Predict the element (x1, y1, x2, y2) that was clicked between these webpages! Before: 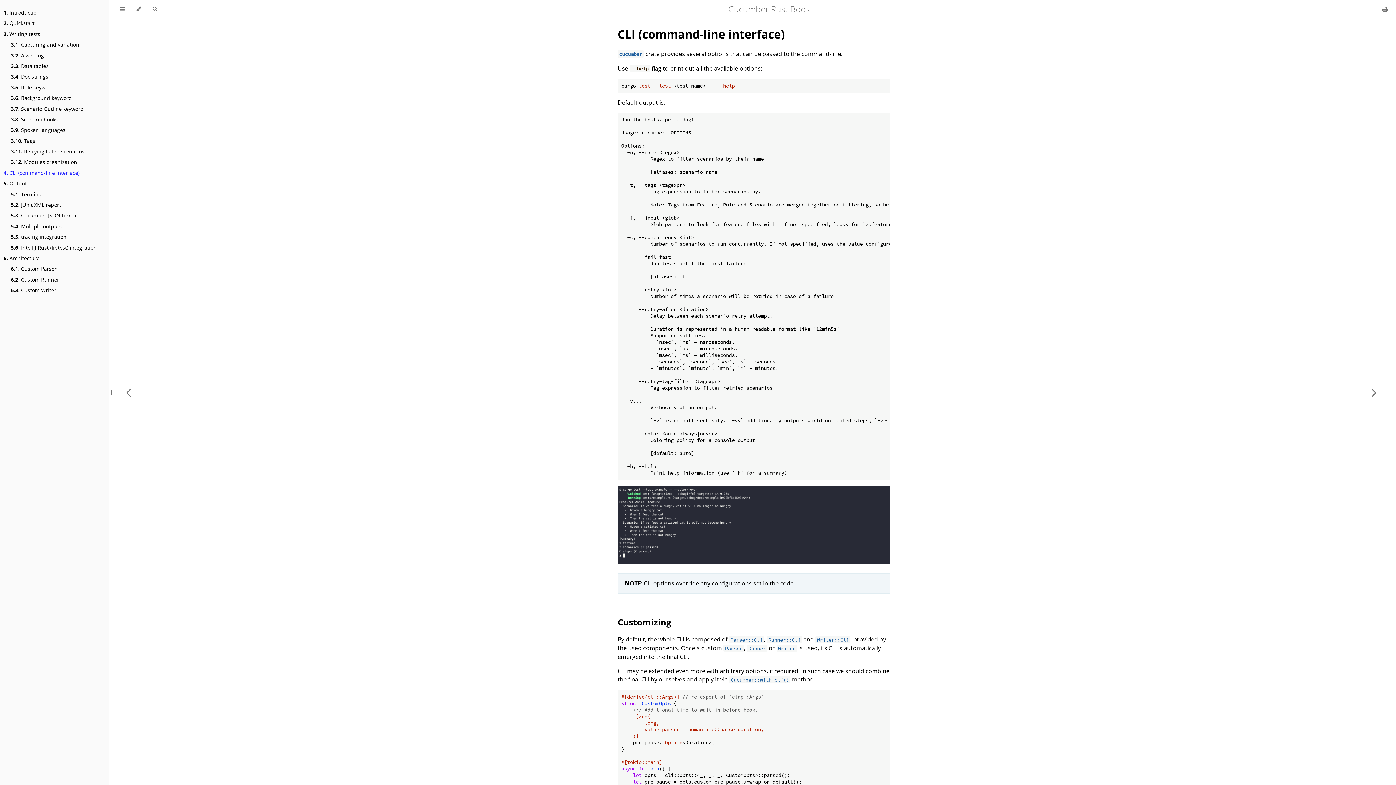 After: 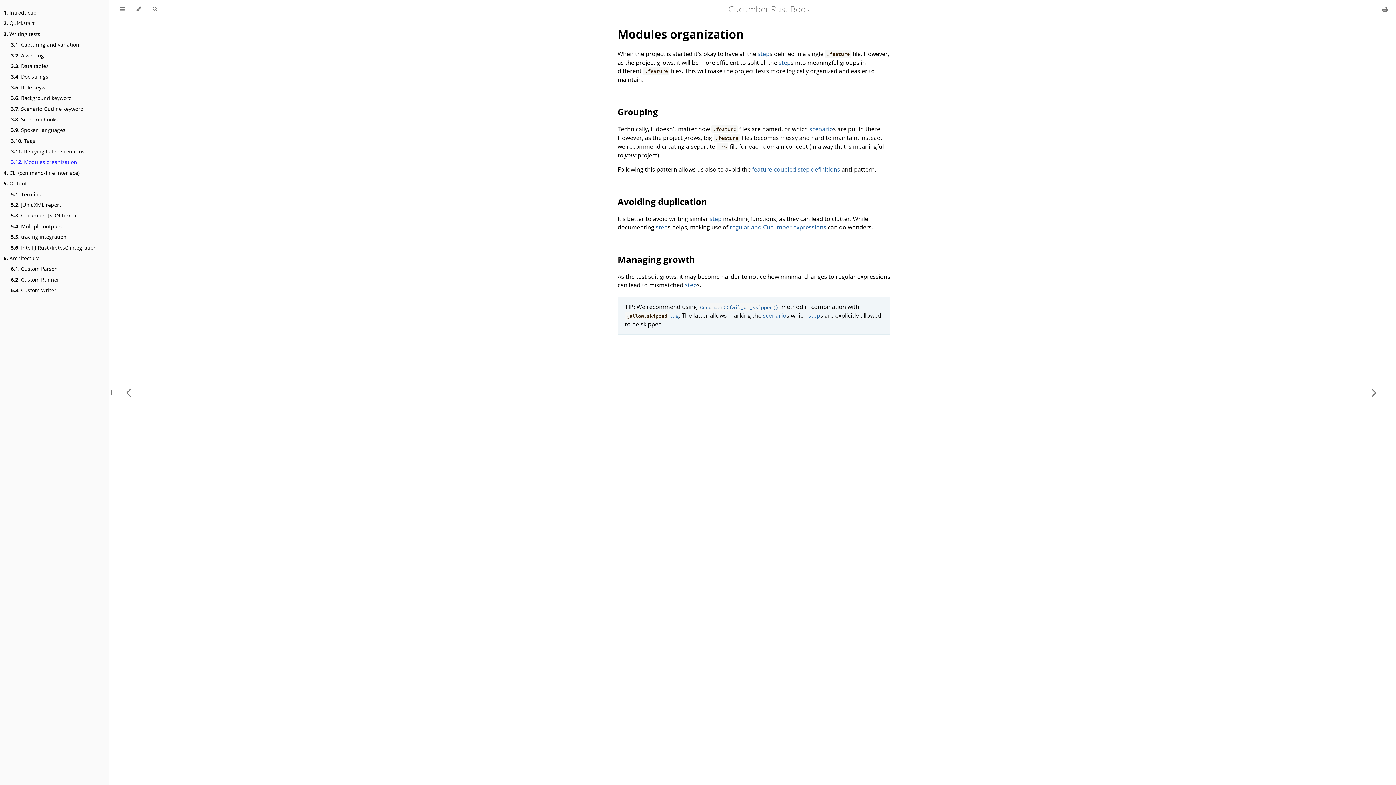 Action: bbox: (10, 158, 77, 165) label: 3.12. Modules organization